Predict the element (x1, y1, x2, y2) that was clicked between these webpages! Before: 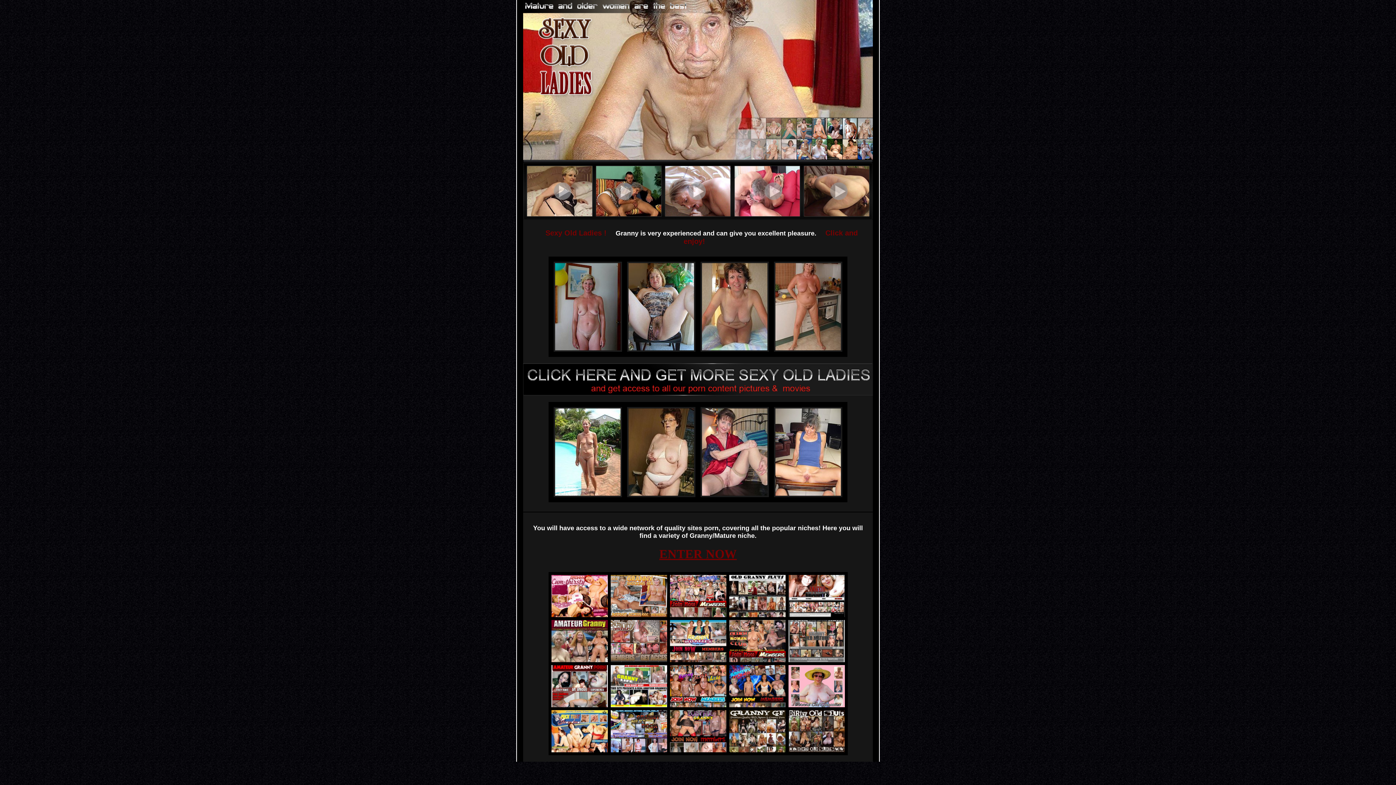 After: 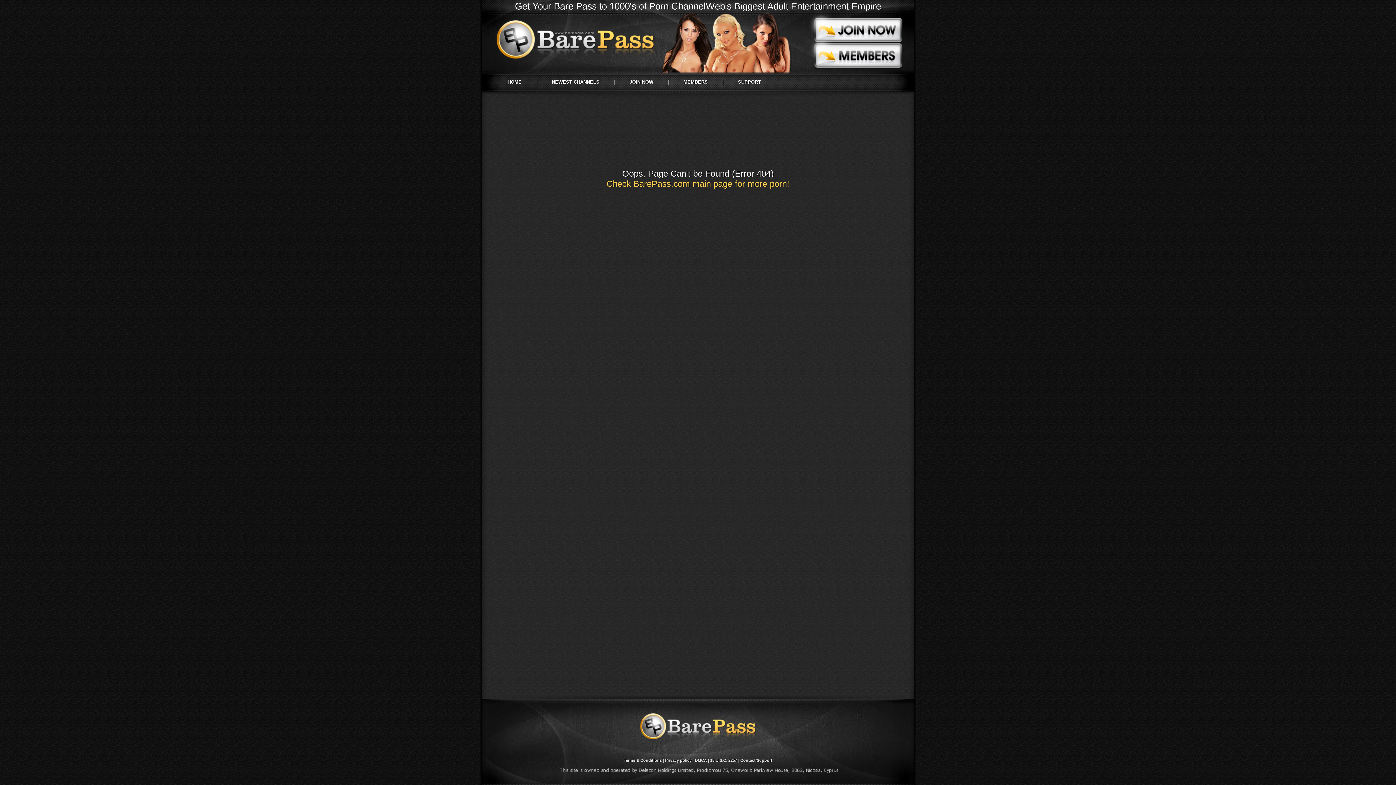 Action: label: Sexy Old Ladies ! bbox: (538, 229, 614, 237)